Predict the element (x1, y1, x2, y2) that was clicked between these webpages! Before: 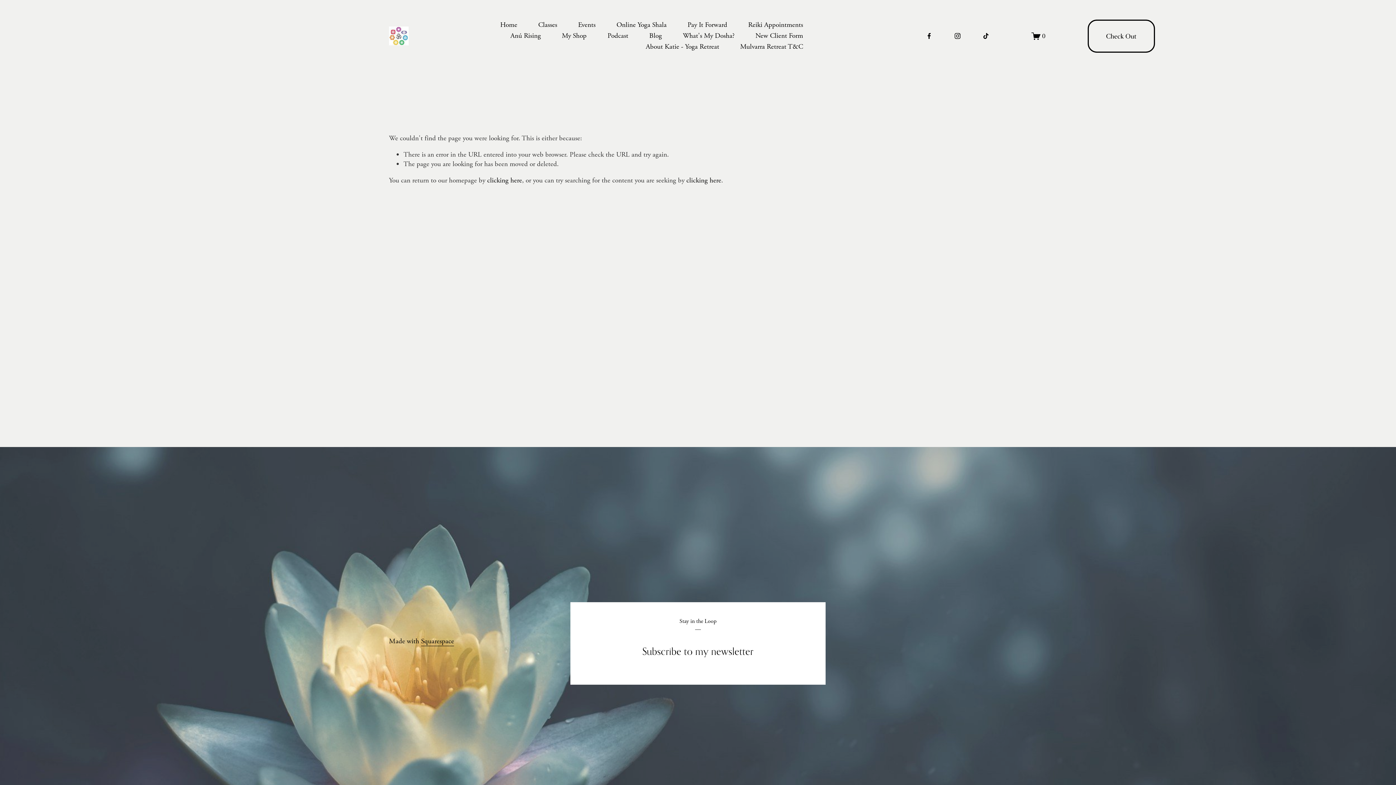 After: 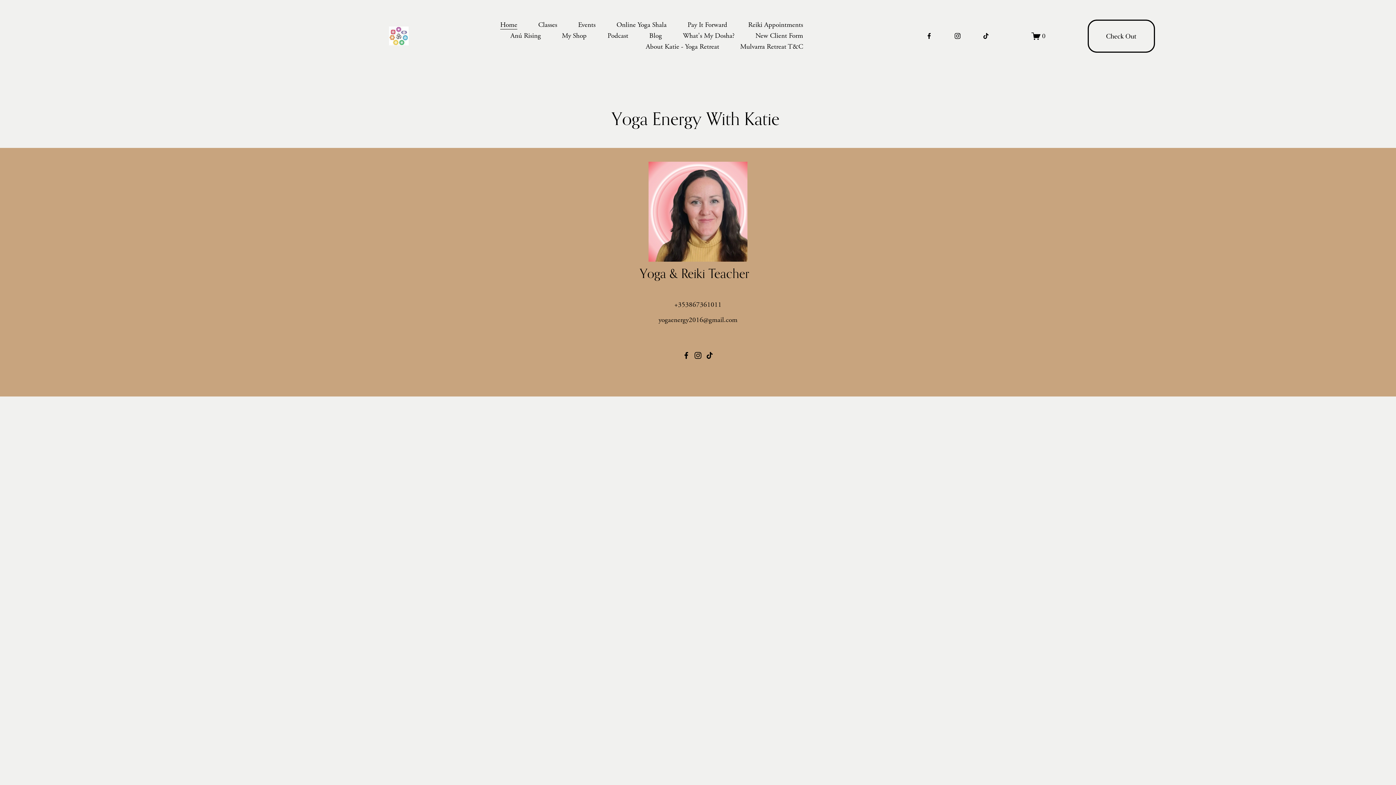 Action: label: clicking here bbox: (487, 176, 522, 185)